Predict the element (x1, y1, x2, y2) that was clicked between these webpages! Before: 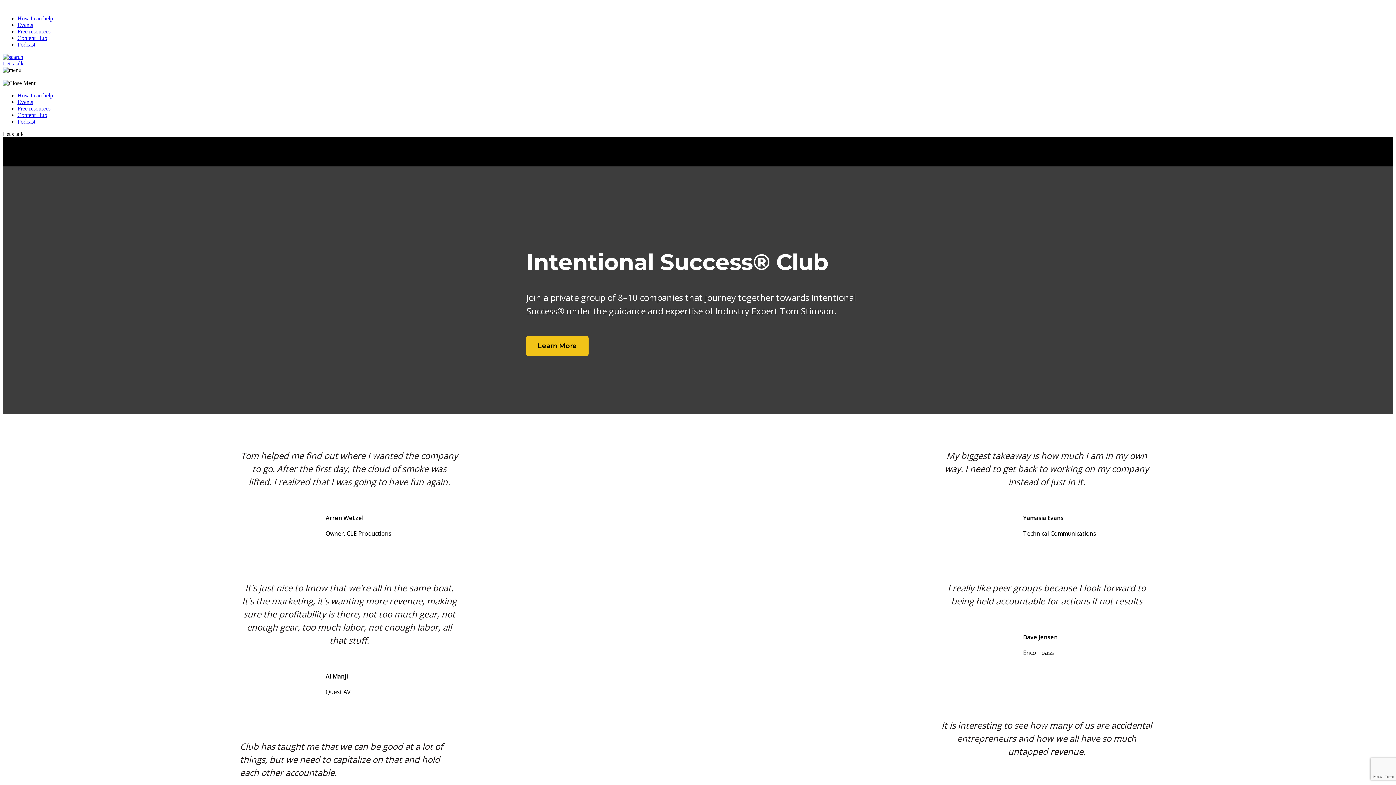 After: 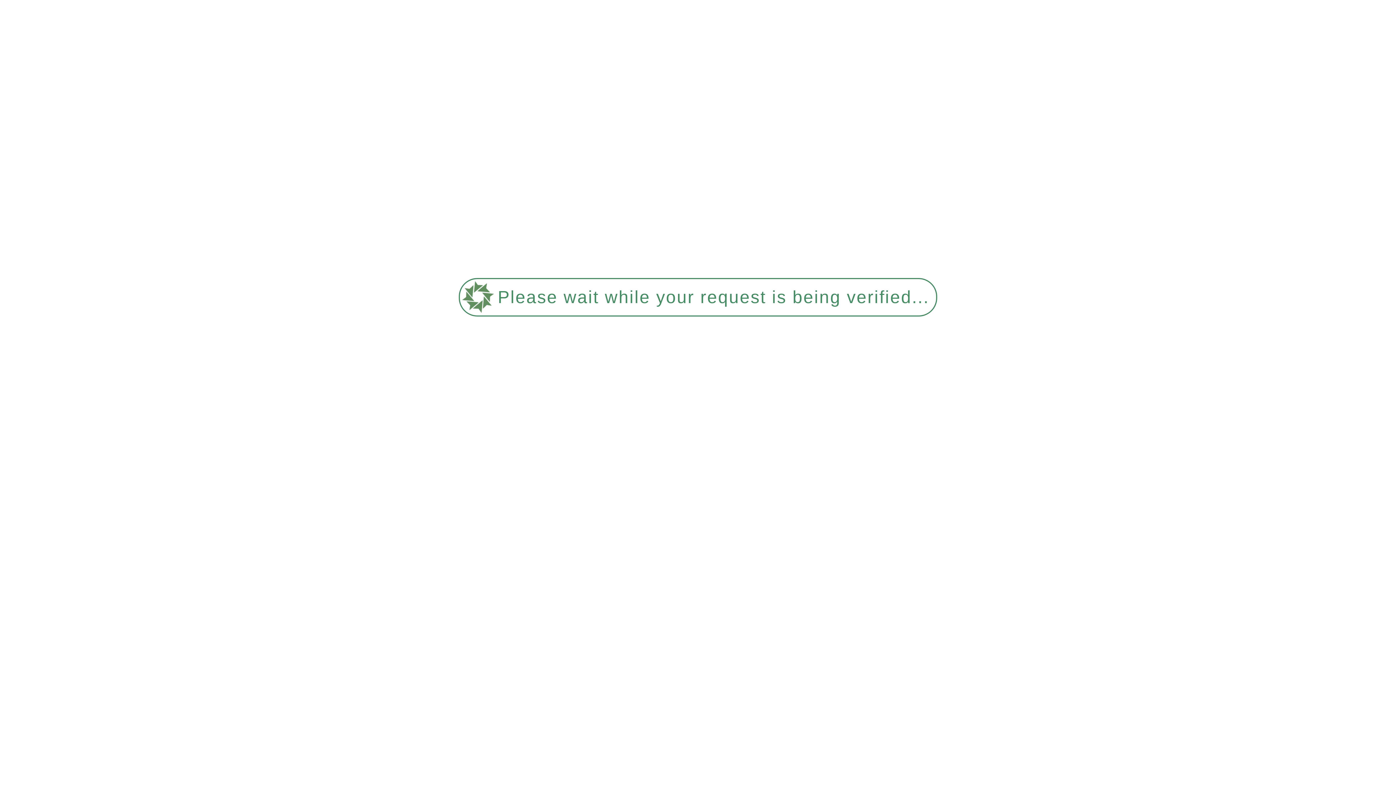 Action: label: Let's talk bbox: (2, 60, 23, 66)